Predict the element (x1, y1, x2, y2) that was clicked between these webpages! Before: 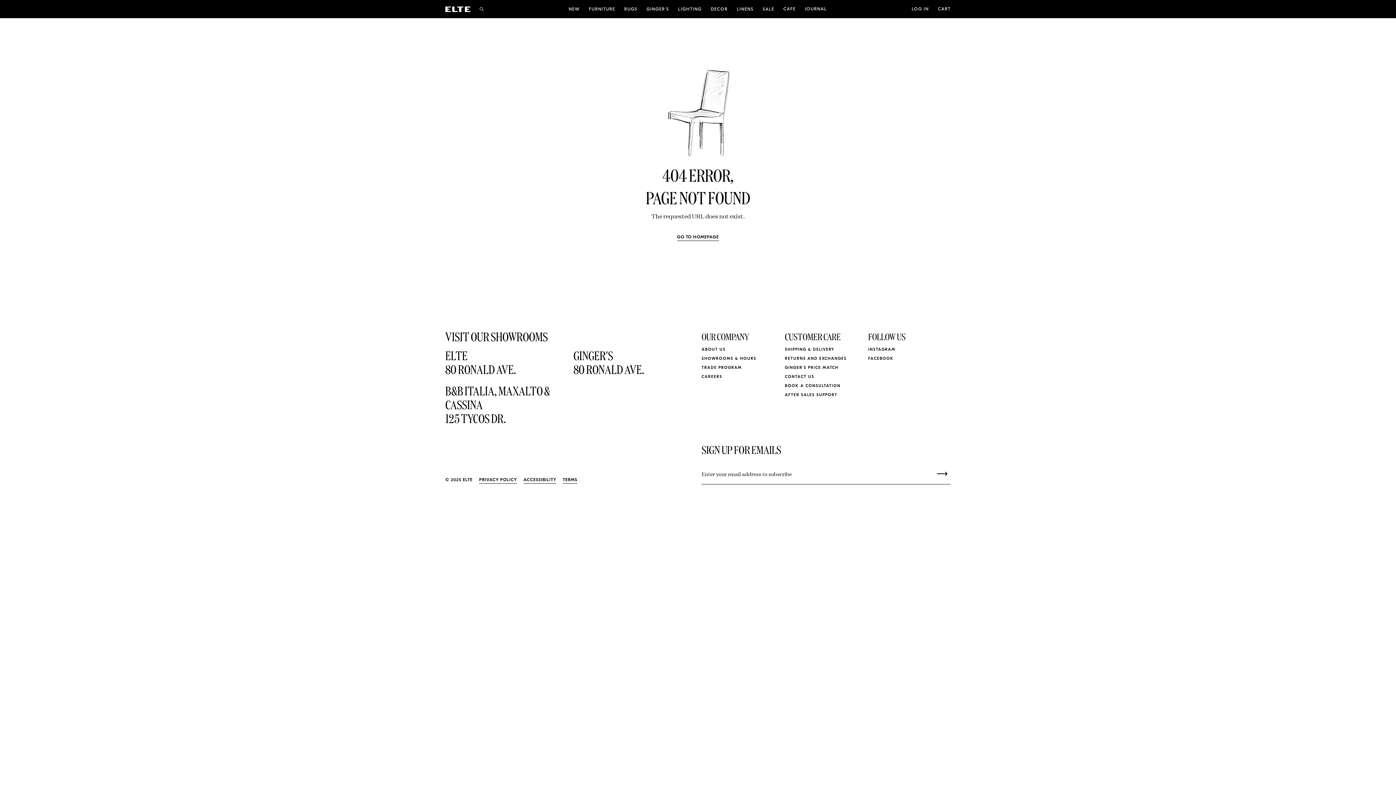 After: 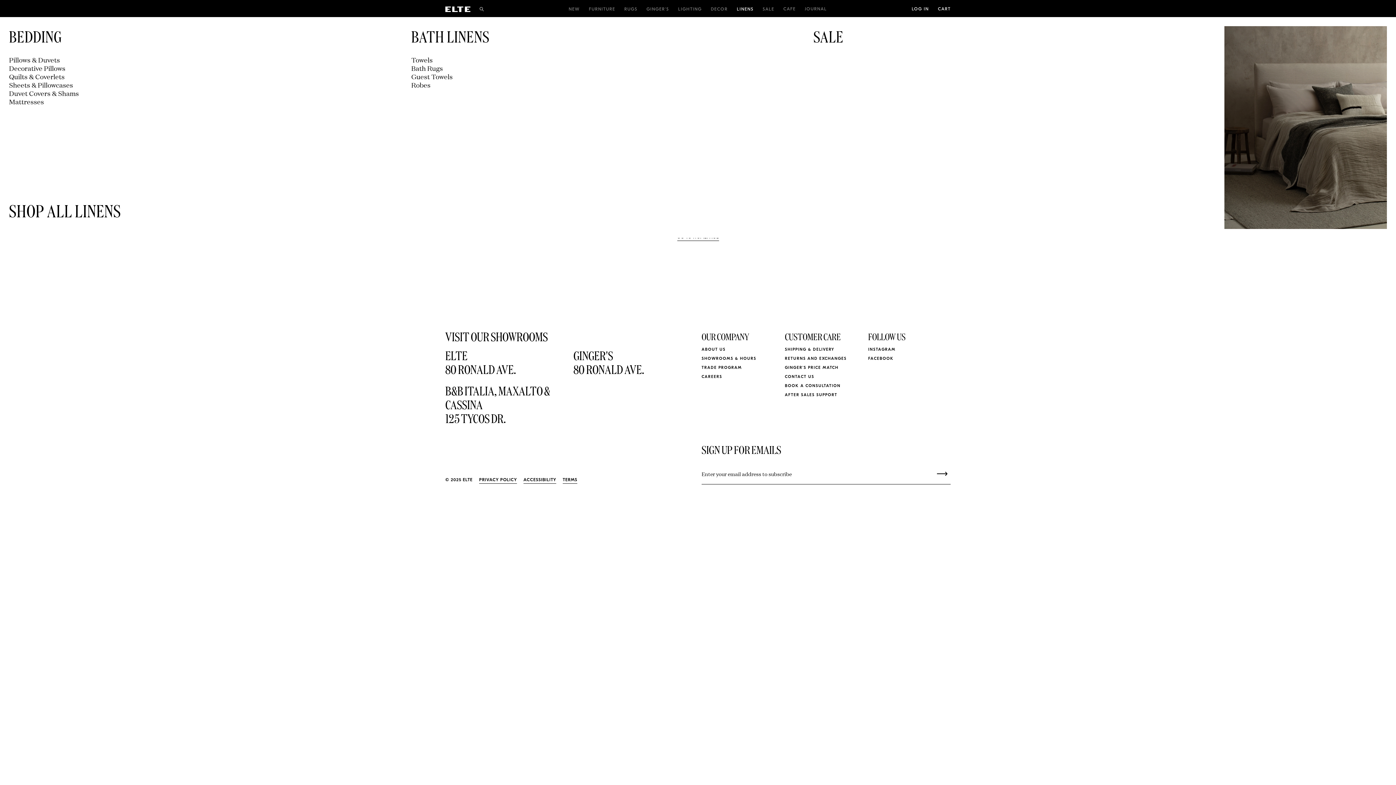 Action: bbox: (732, 0, 758, 18) label: LINENS